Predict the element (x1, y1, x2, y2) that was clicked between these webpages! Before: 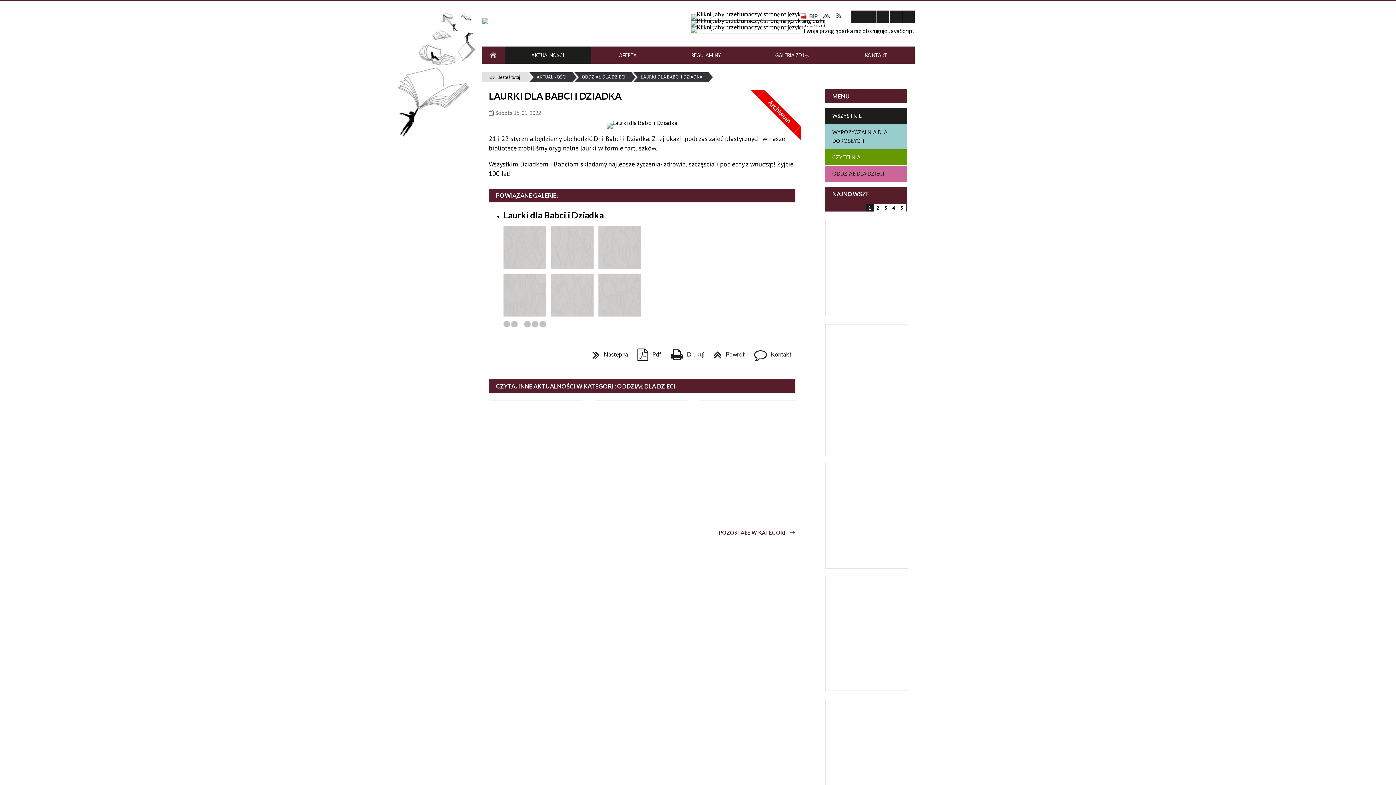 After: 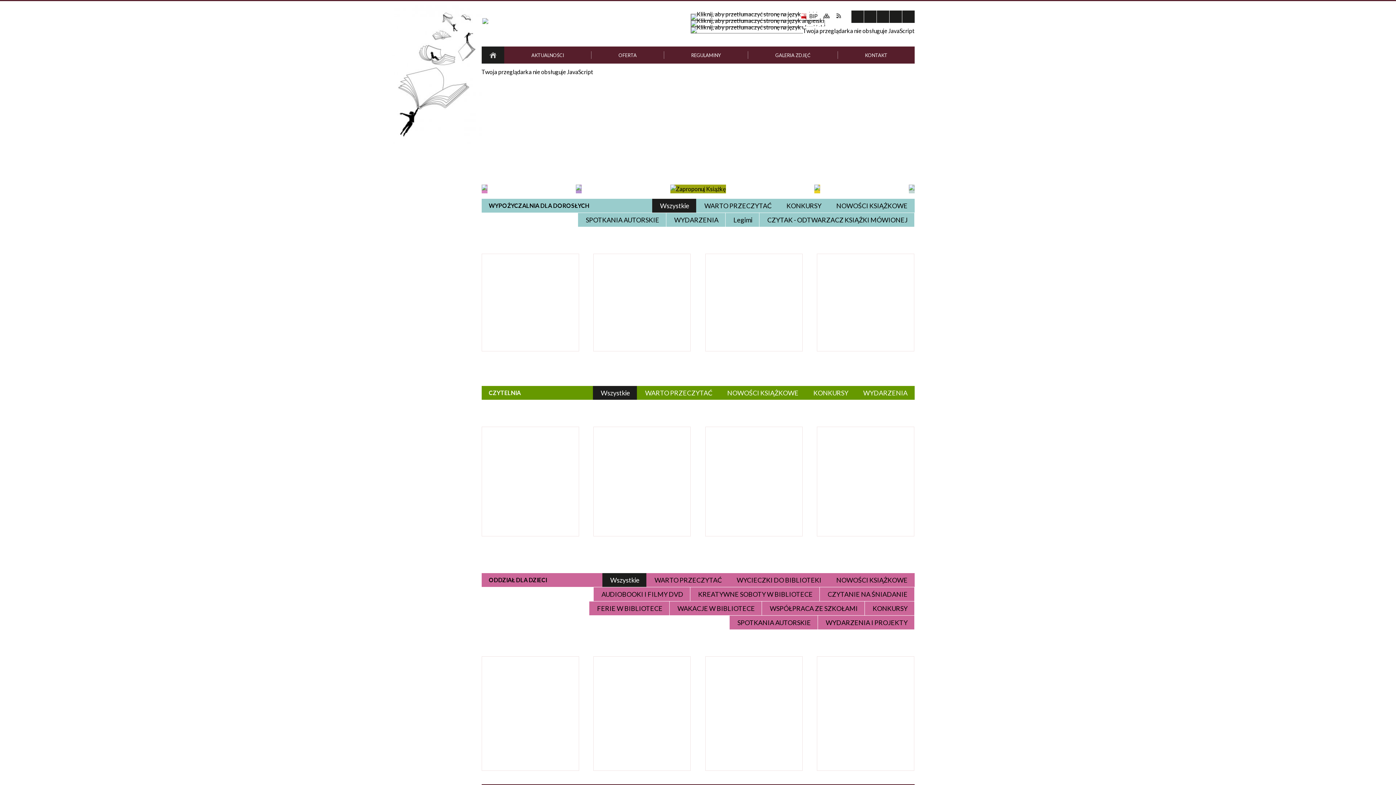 Action: bbox: (481, 46, 504, 63) label: STRONA GŁÓWNA